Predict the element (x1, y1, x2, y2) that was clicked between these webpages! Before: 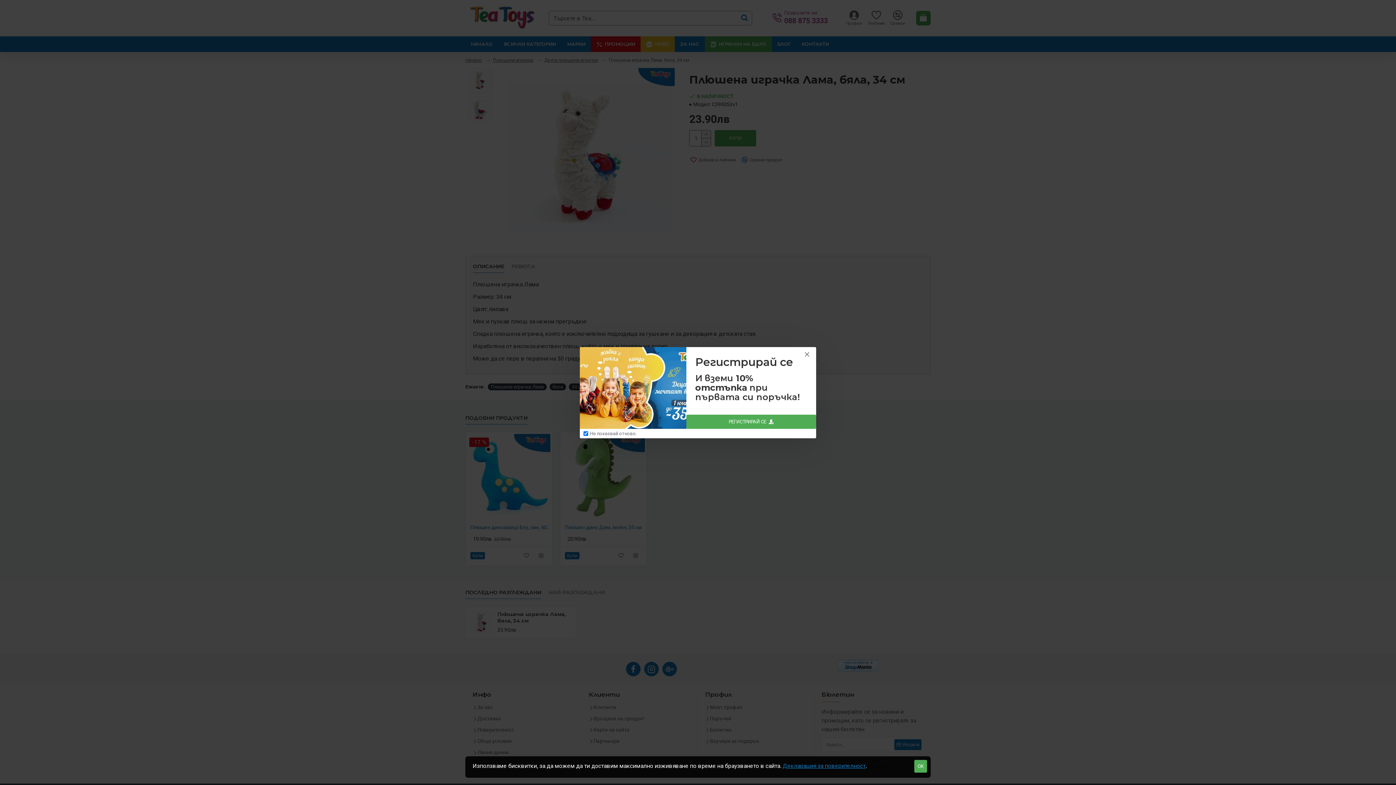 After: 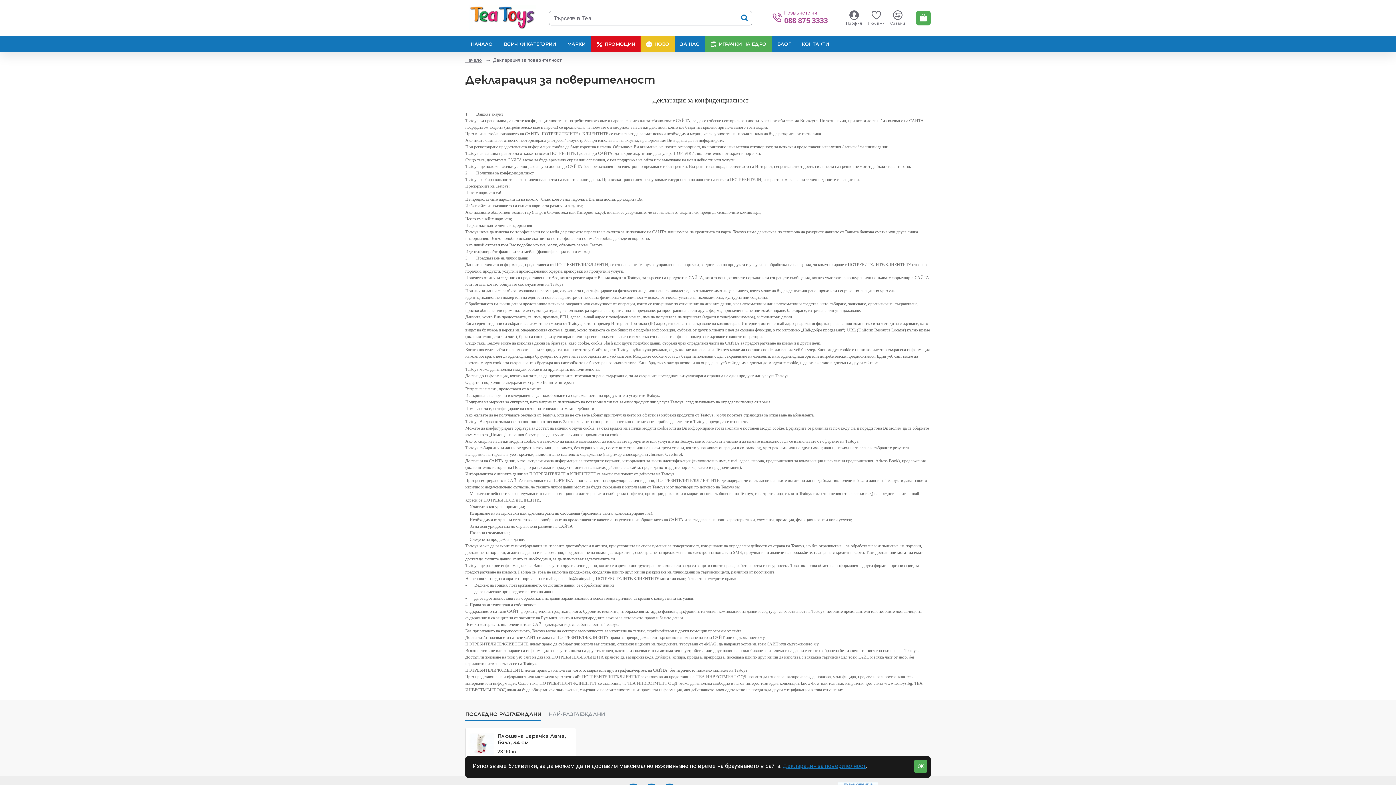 Action: label: Декларация за поверителност bbox: (782, 762, 865, 770)